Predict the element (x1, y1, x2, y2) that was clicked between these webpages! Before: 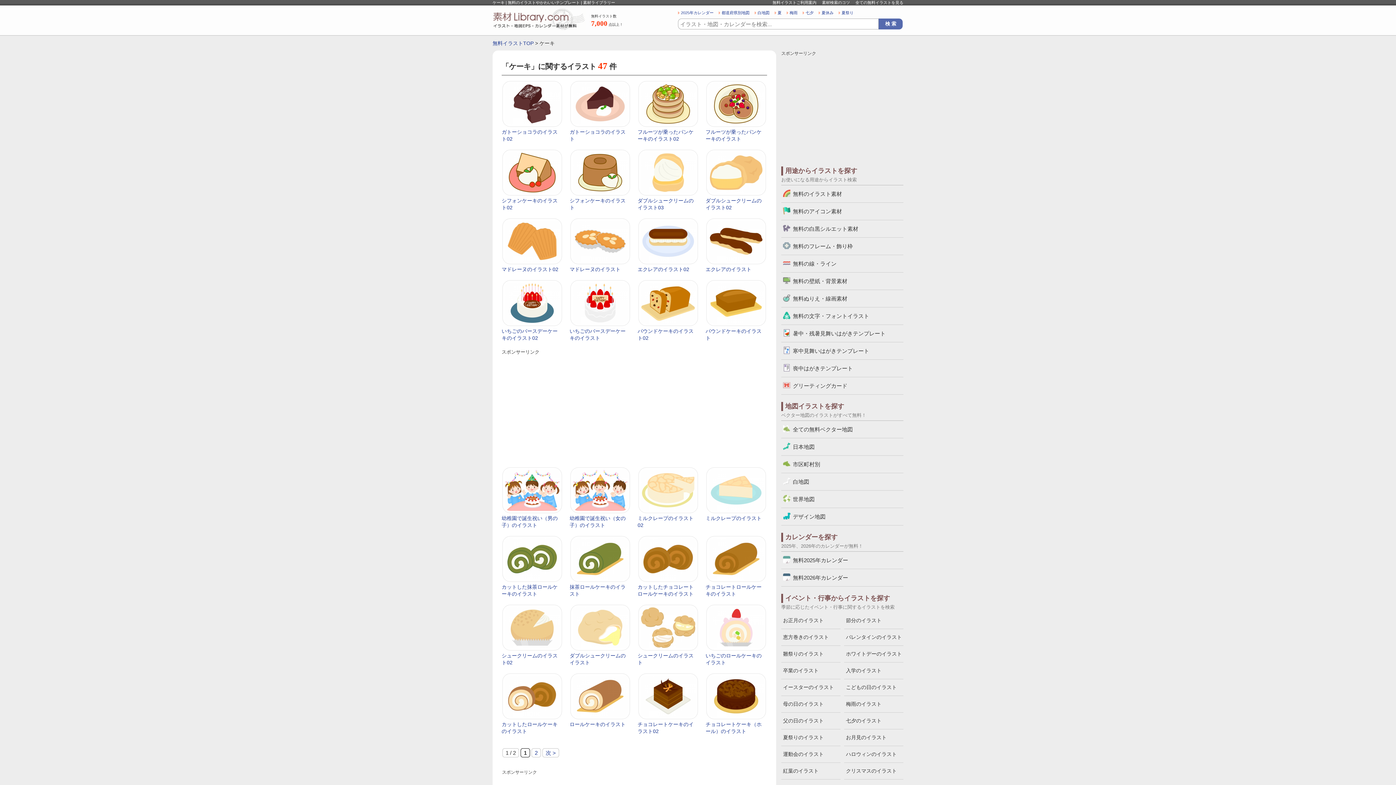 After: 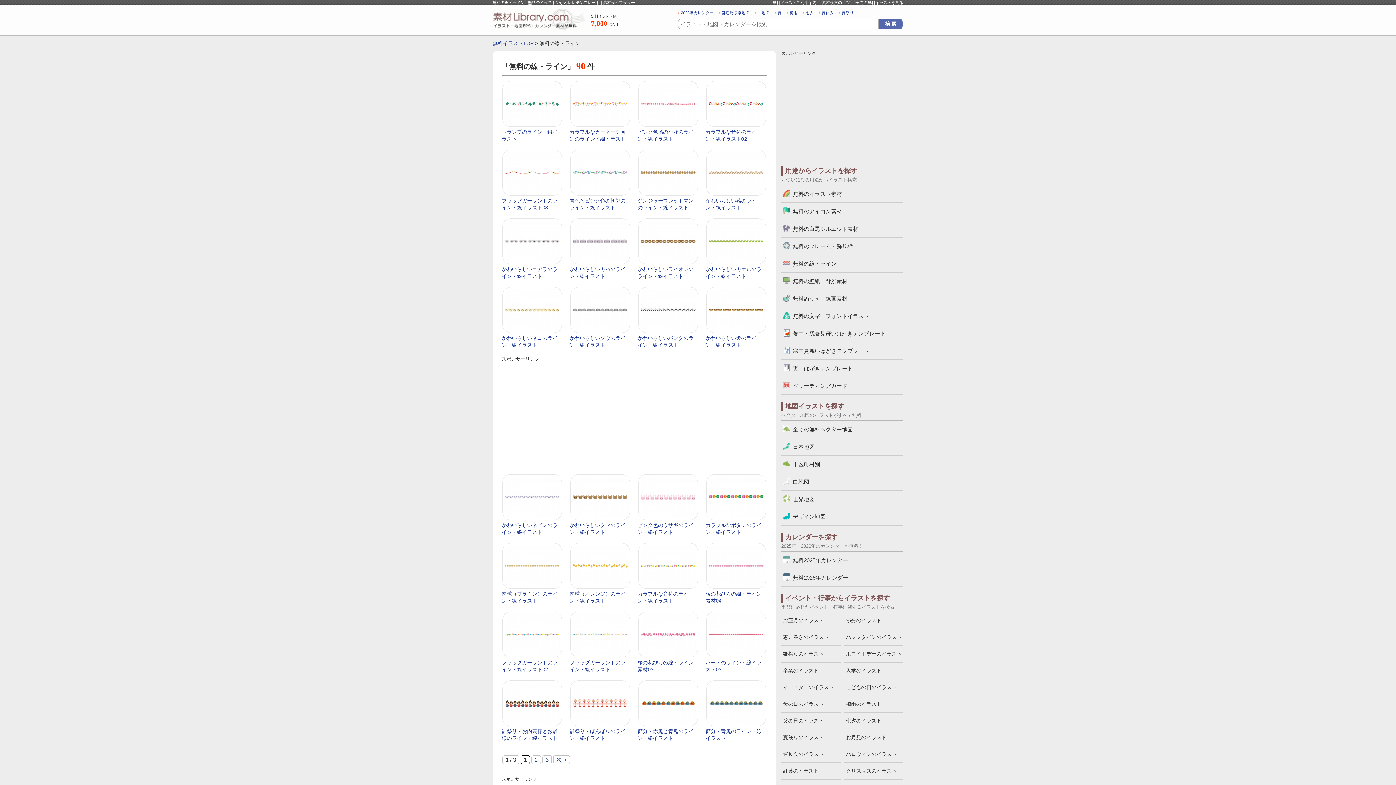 Action: bbox: (781, 255, 903, 272) label: 無料の線・ライン